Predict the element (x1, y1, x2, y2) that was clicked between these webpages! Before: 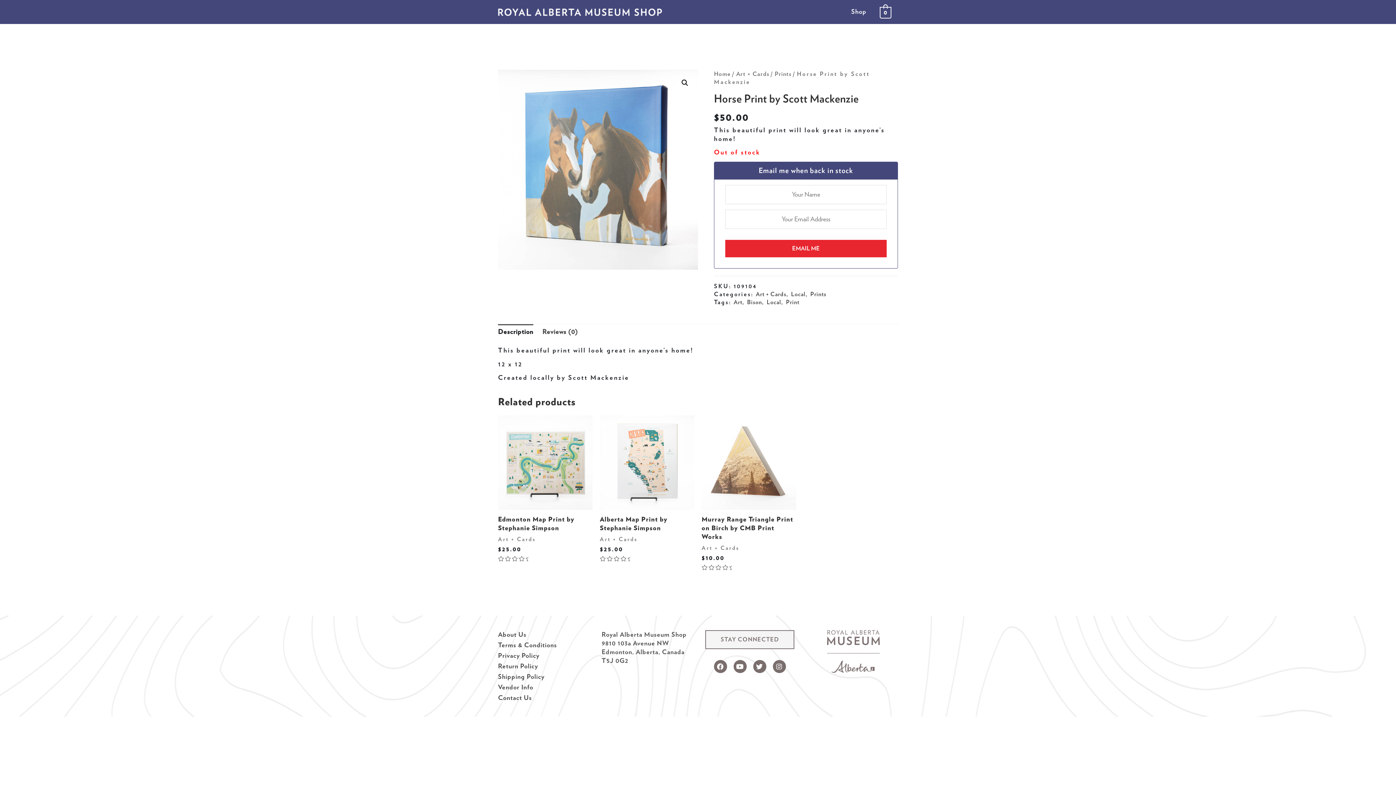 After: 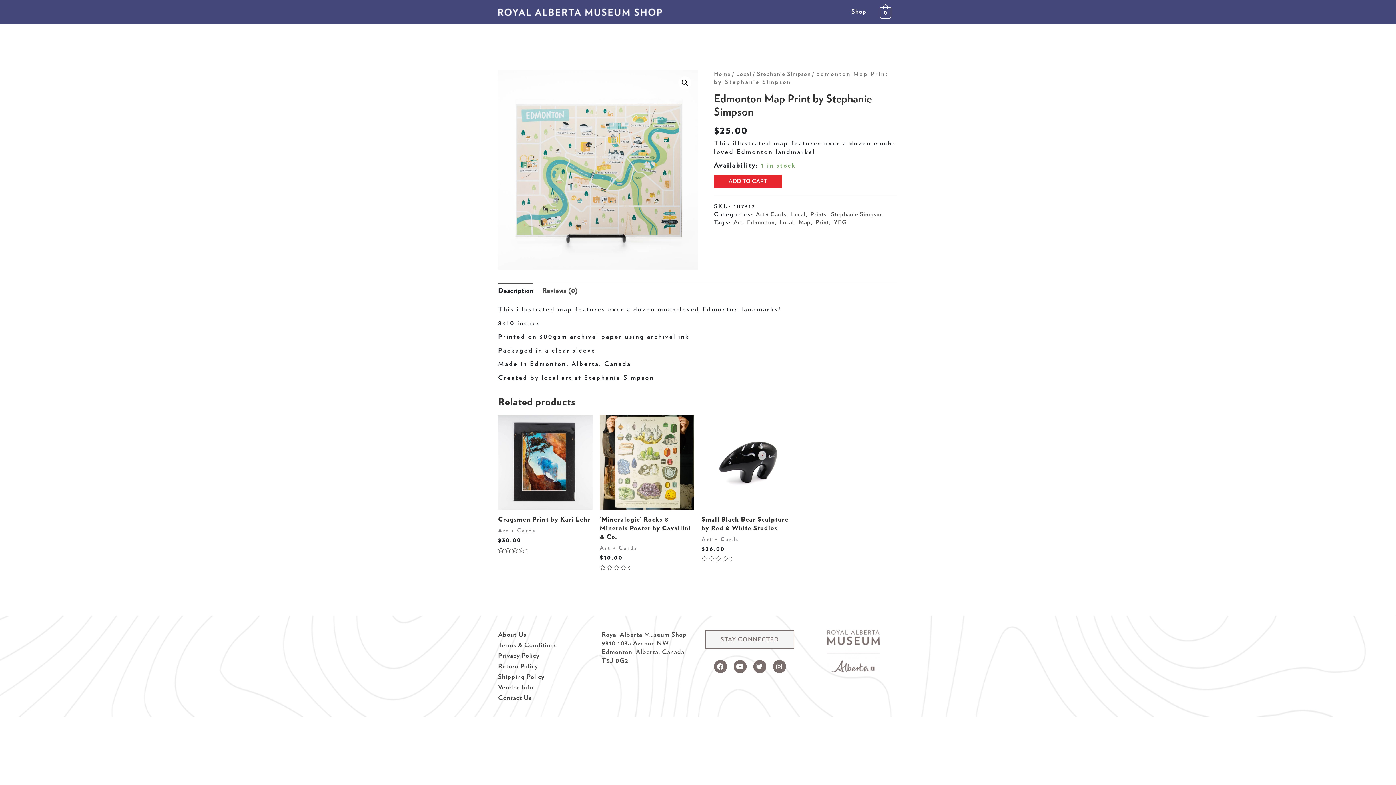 Action: label: Edmonton Map Print by Stephanie Simpson bbox: (498, 515, 592, 532)